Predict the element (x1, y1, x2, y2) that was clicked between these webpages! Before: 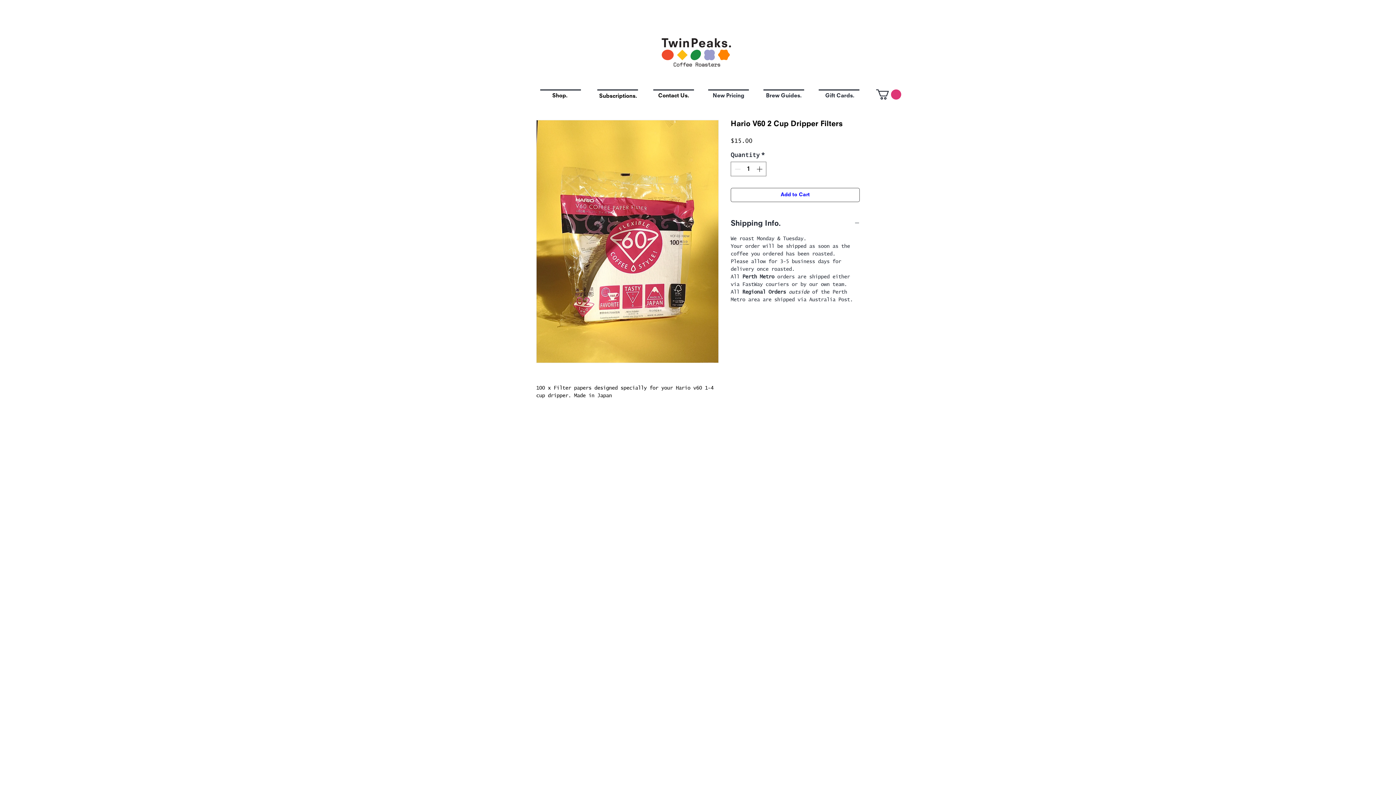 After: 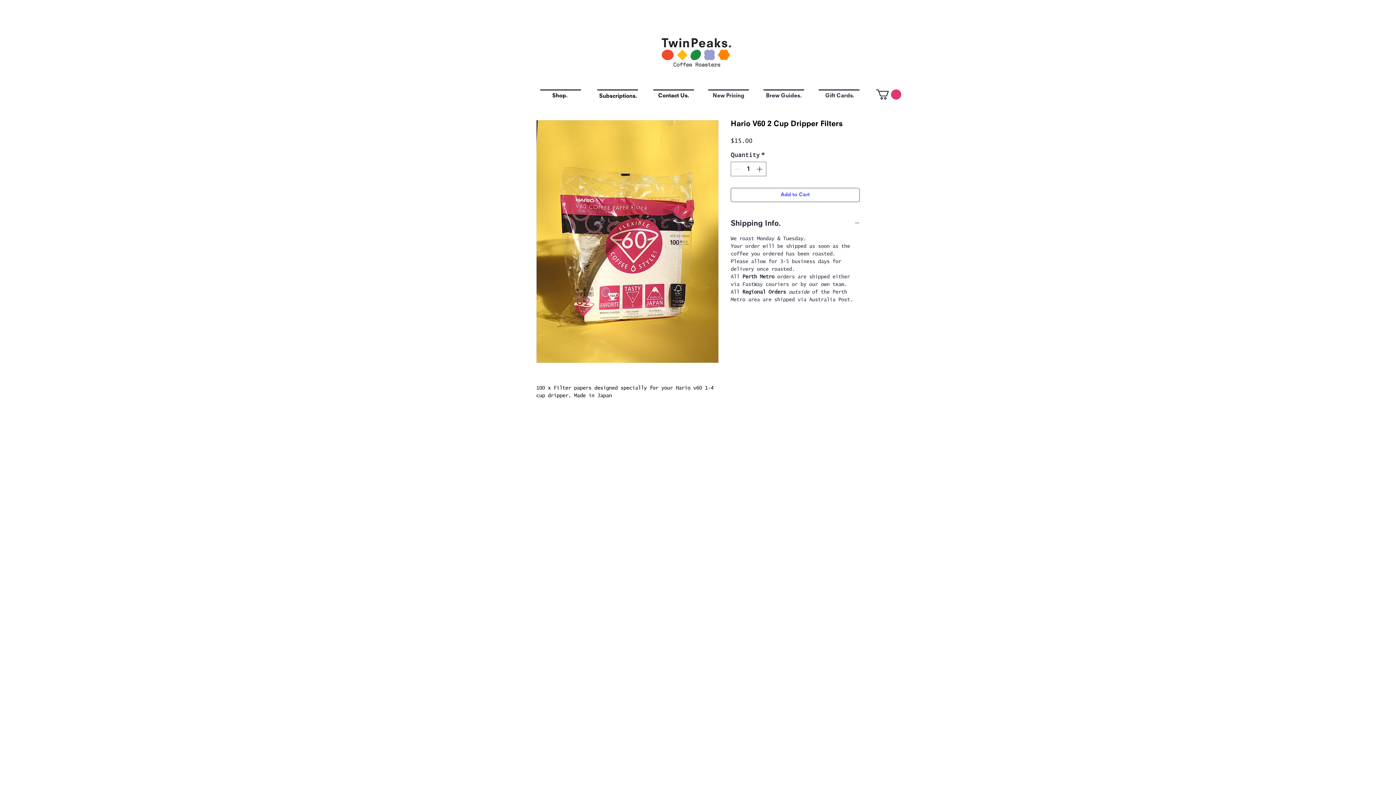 Action: label: Add to Cart bbox: (730, 188, 860, 202)